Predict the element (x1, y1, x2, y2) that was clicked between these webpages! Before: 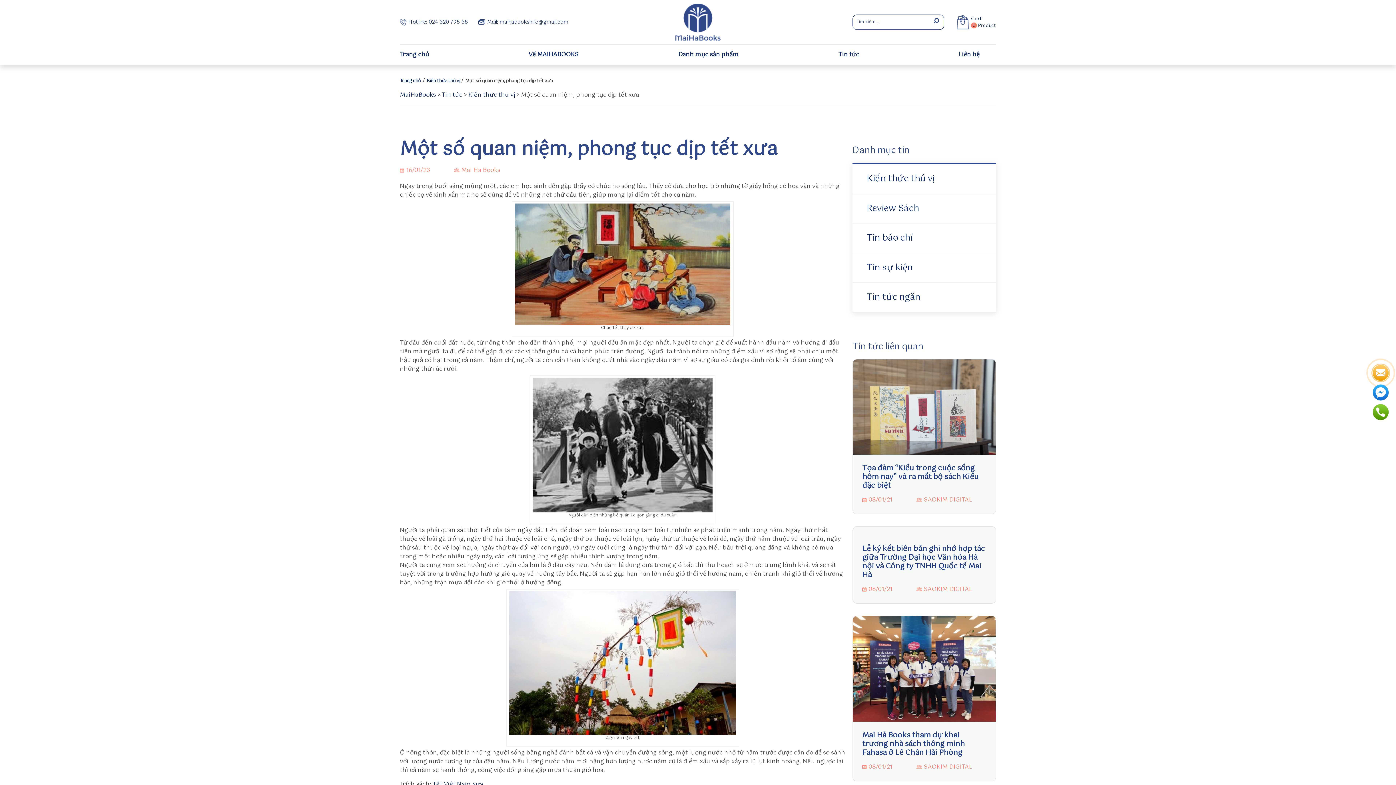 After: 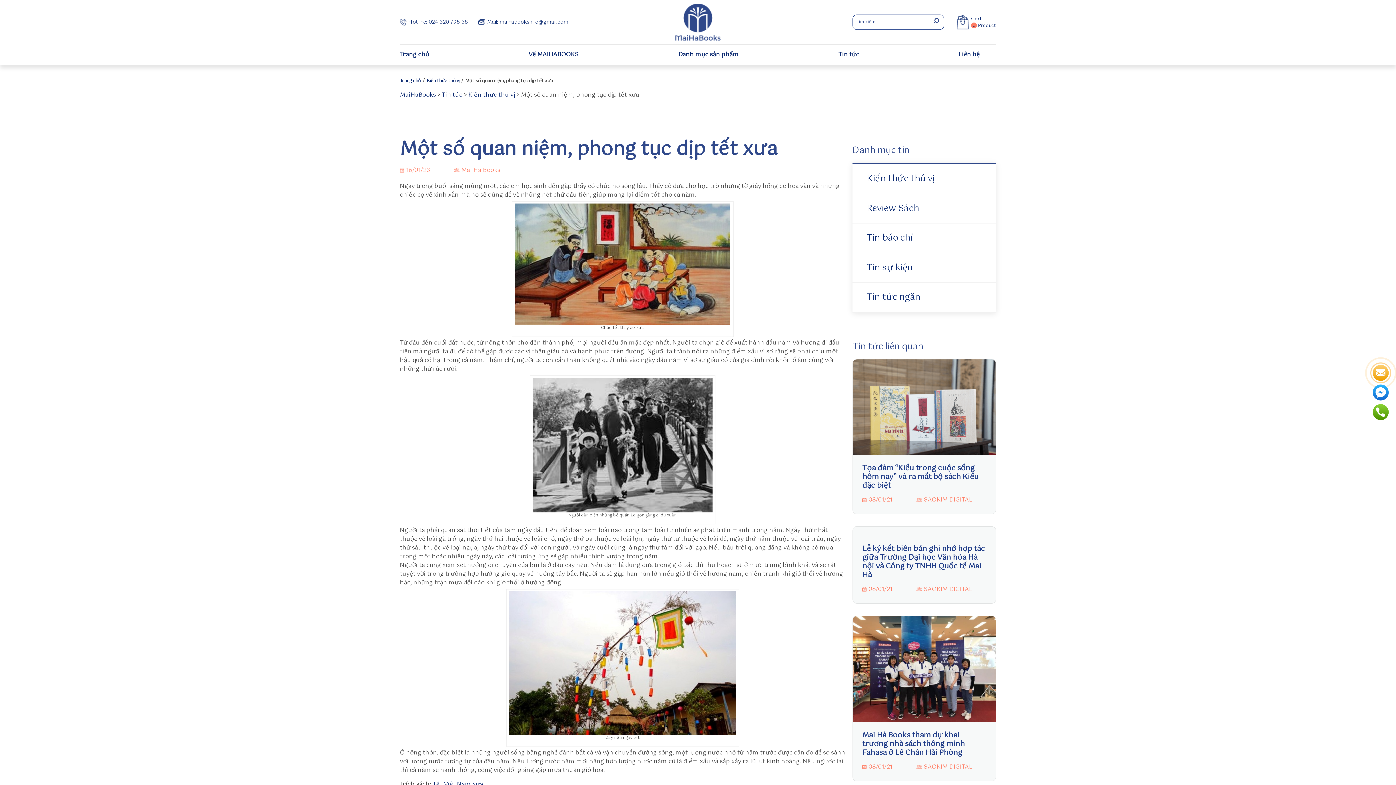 Action: label: Hotline: 024 320 795 68 bbox: (400, 17, 468, 26)